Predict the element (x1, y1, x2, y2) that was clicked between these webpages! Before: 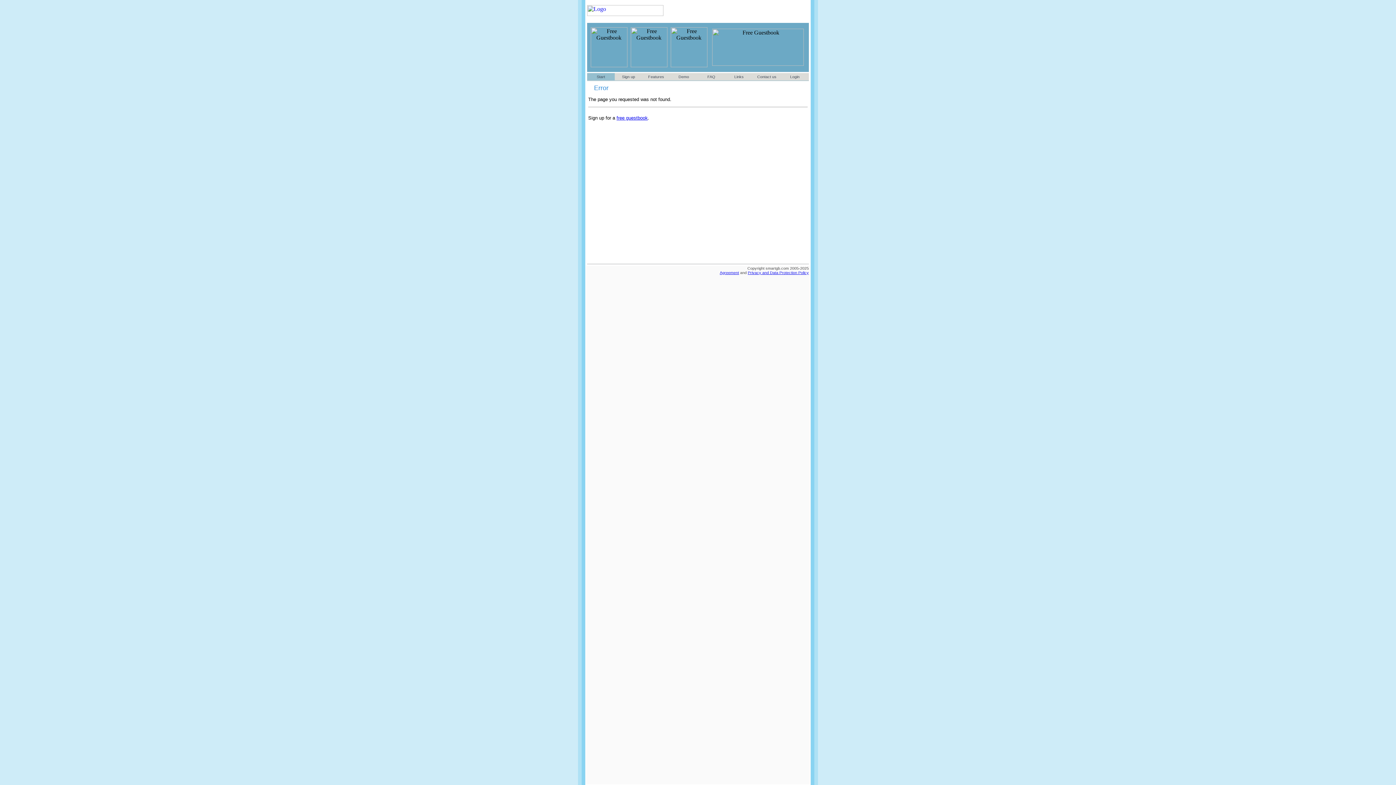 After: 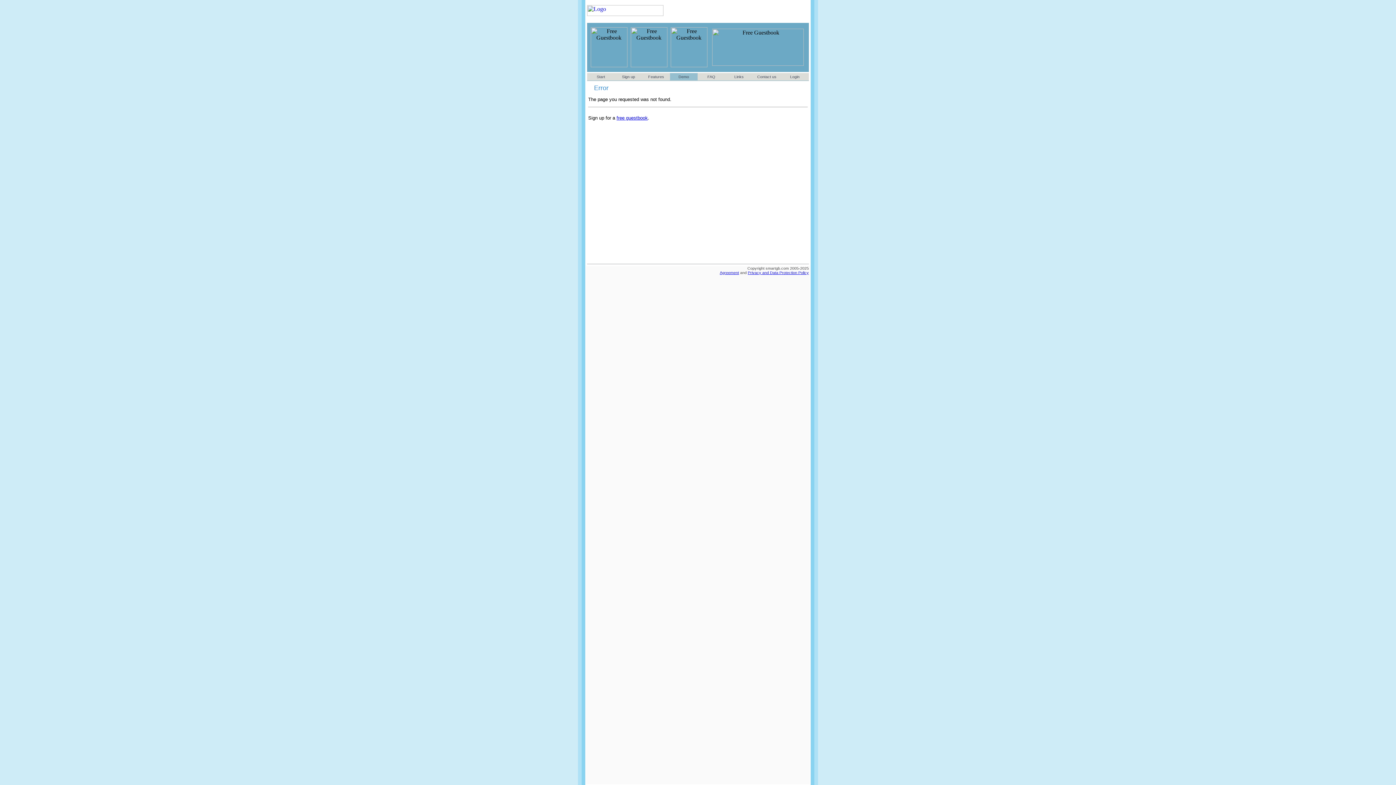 Action: label: Demo bbox: (678, 74, 689, 78)